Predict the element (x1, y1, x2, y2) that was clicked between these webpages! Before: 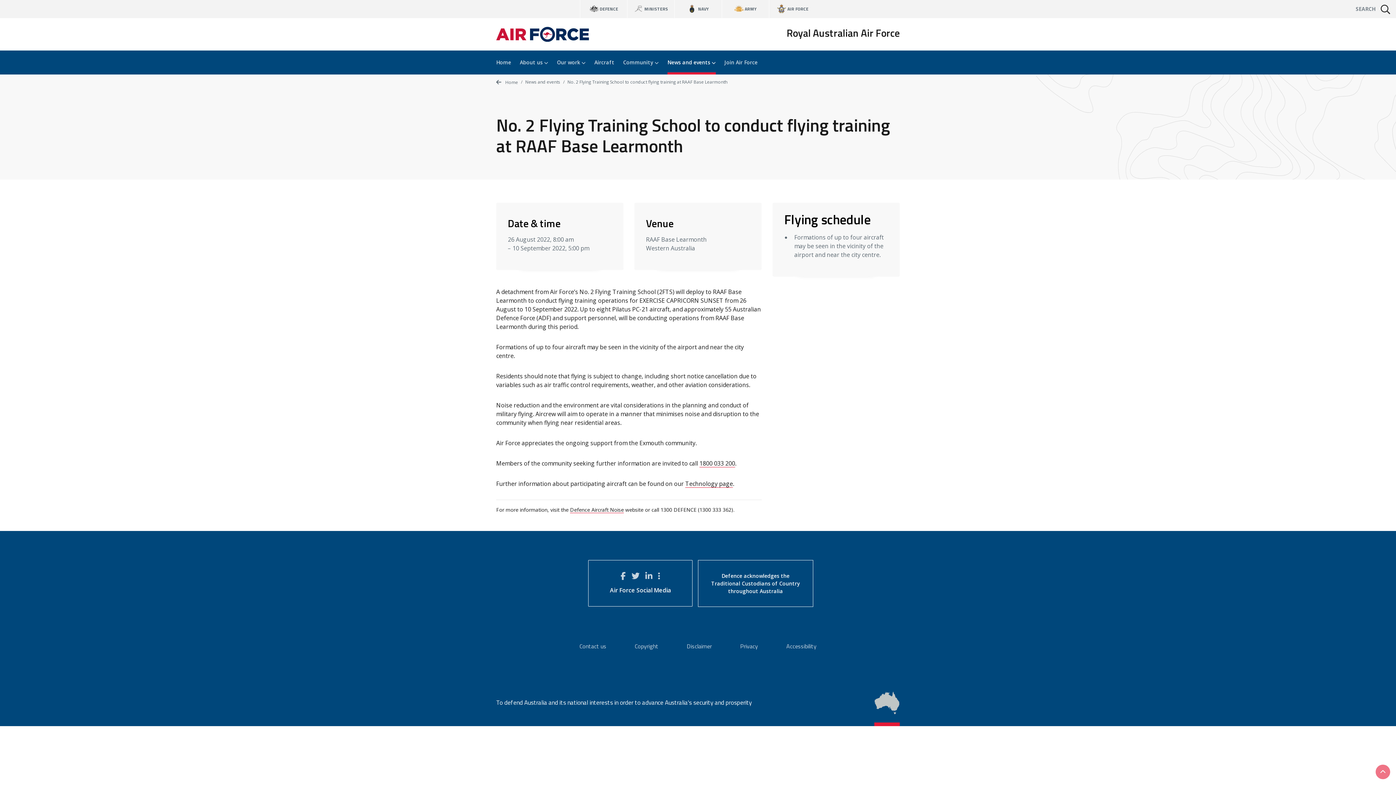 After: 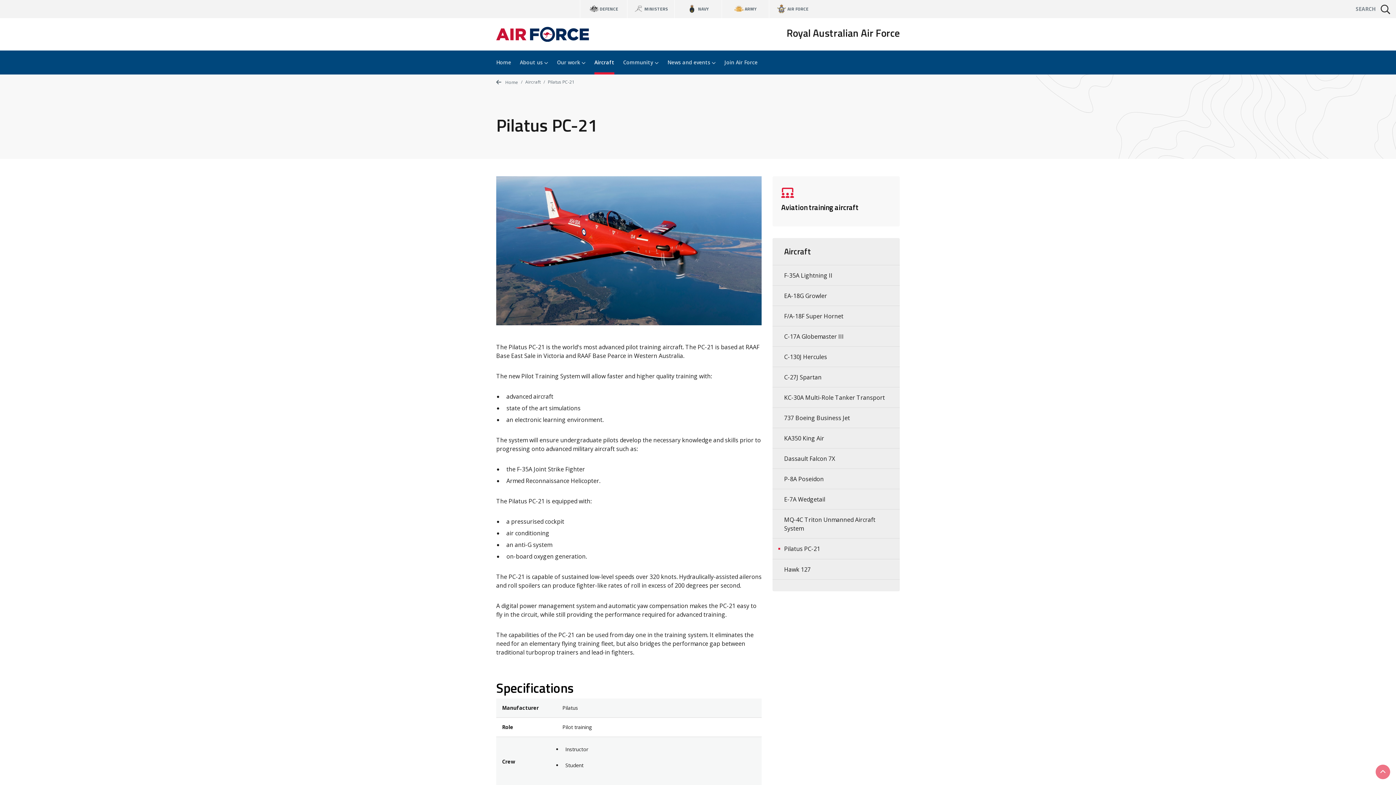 Action: bbox: (685, 479, 733, 487) label: Technology page